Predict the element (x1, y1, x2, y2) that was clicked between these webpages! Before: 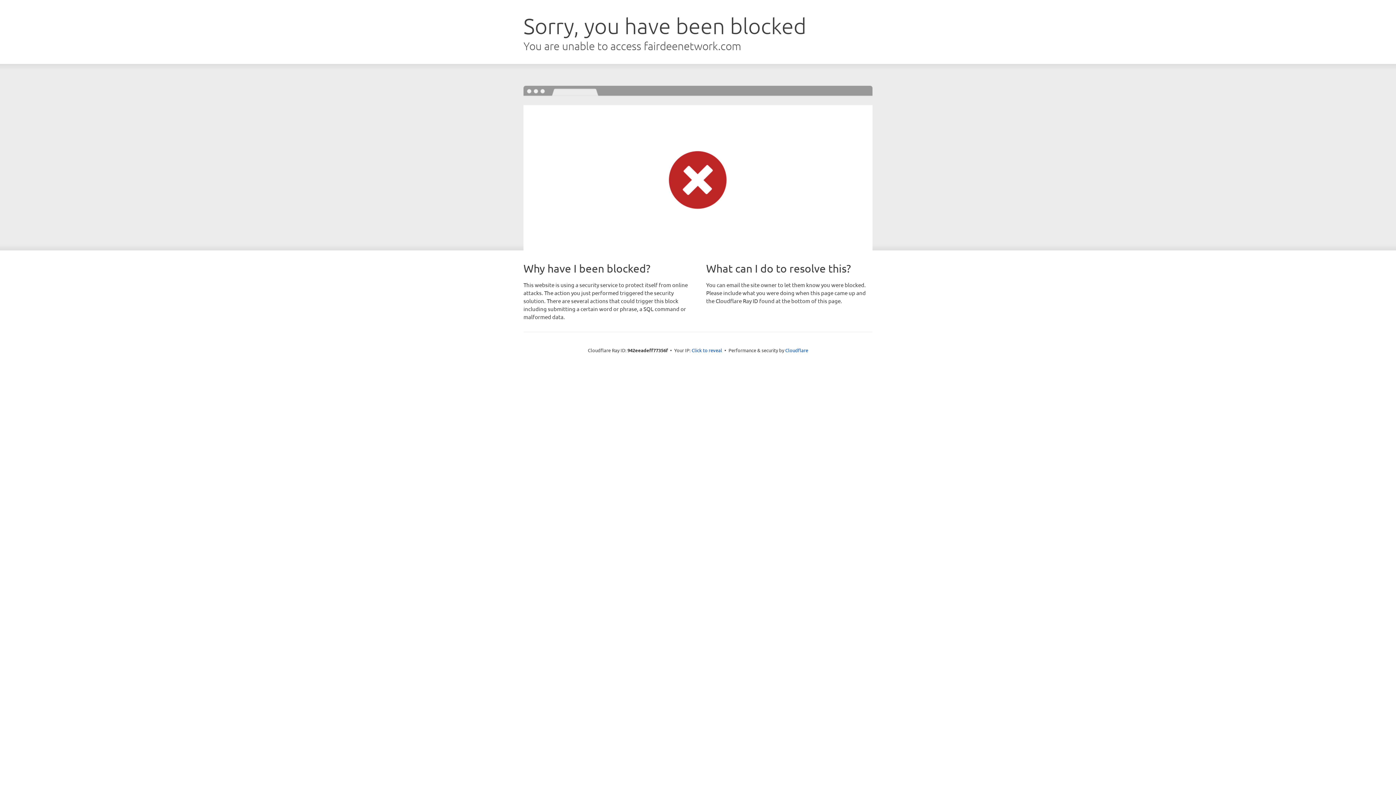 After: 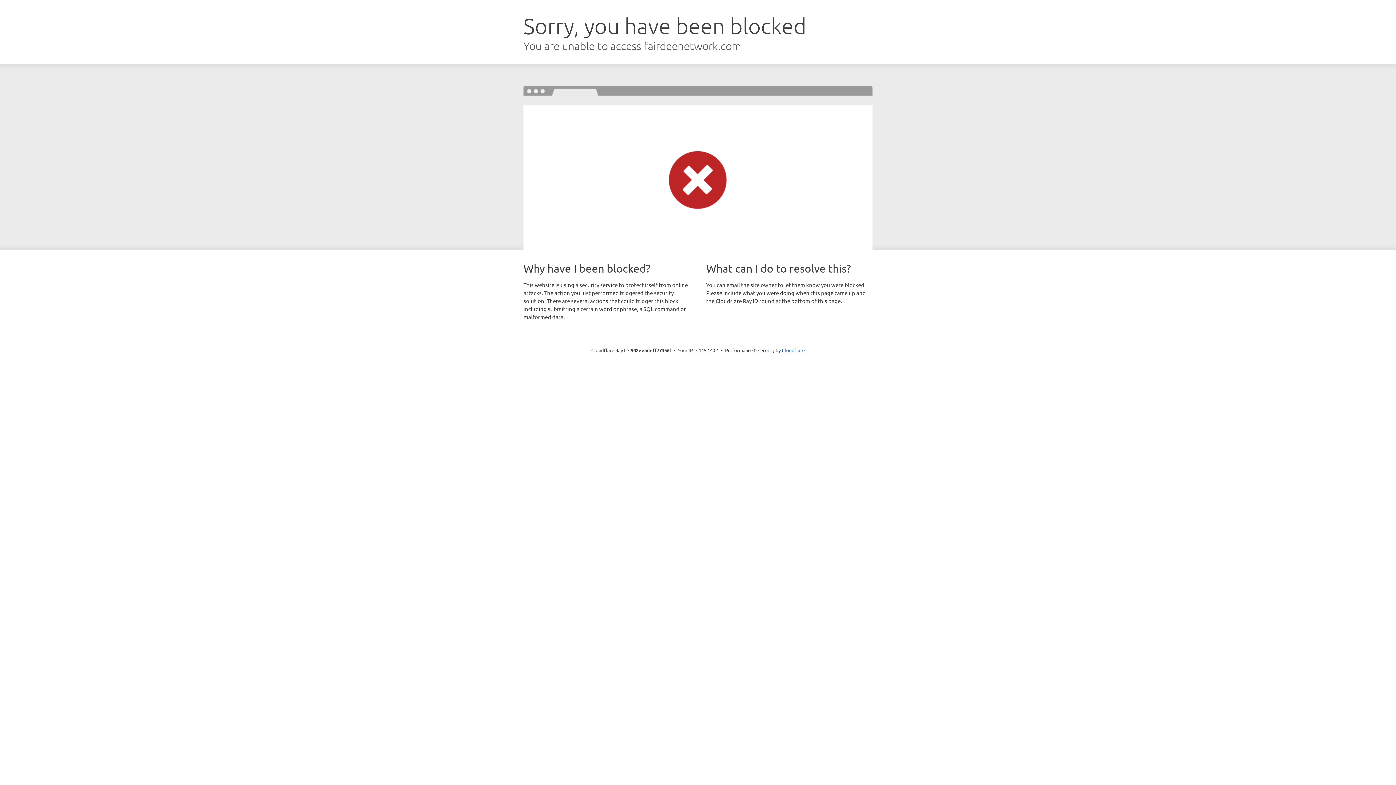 Action: label: Click to reveal bbox: (691, 346, 722, 353)